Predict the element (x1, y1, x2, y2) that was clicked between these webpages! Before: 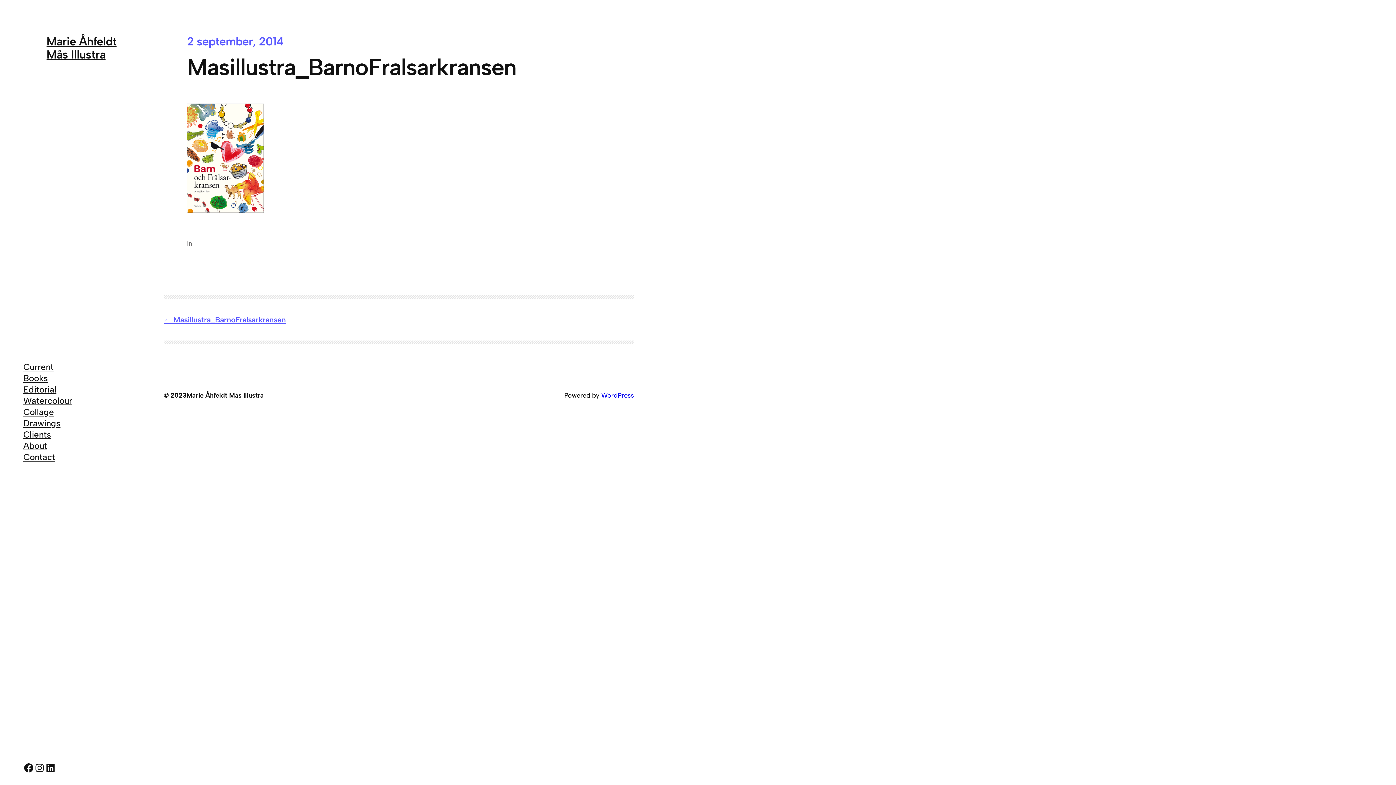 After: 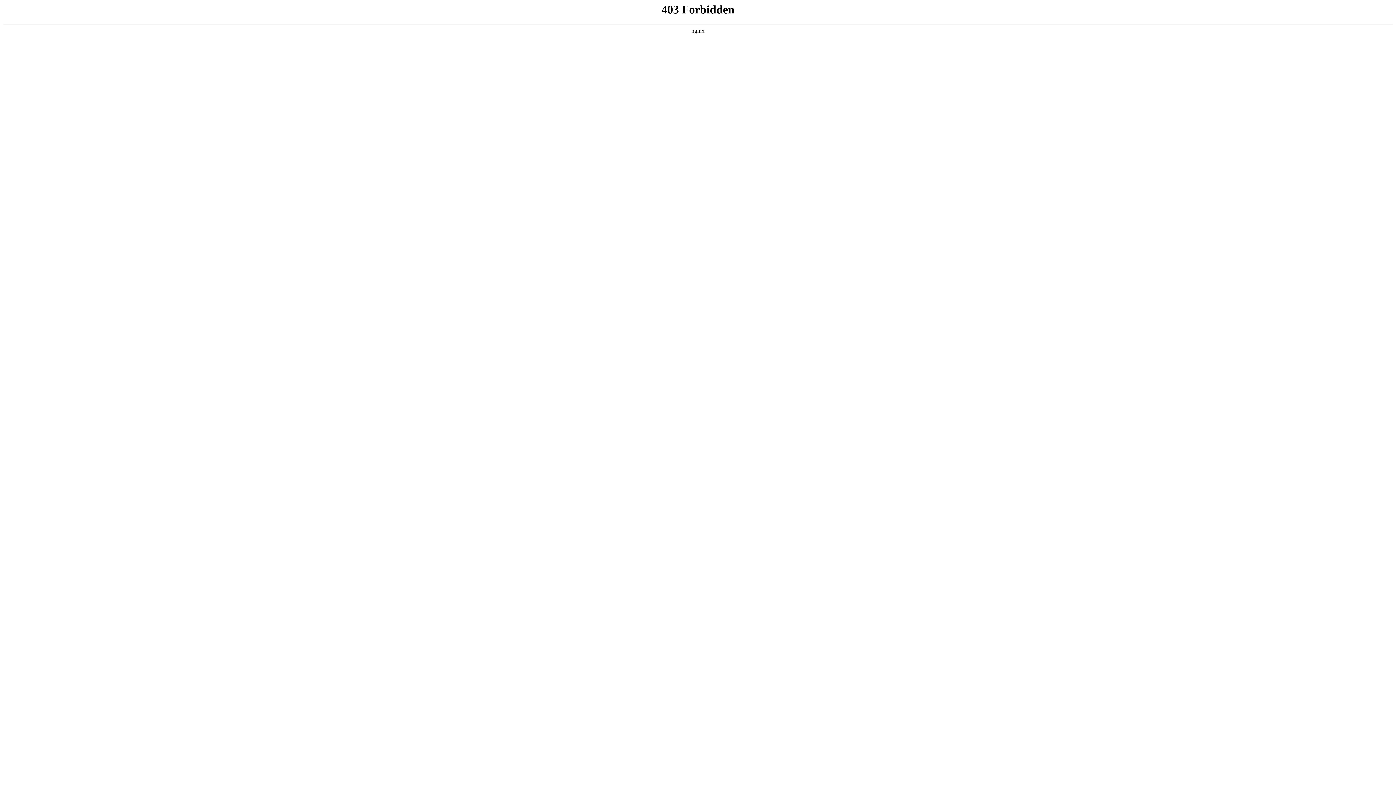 Action: label: WordPress bbox: (601, 391, 634, 399)